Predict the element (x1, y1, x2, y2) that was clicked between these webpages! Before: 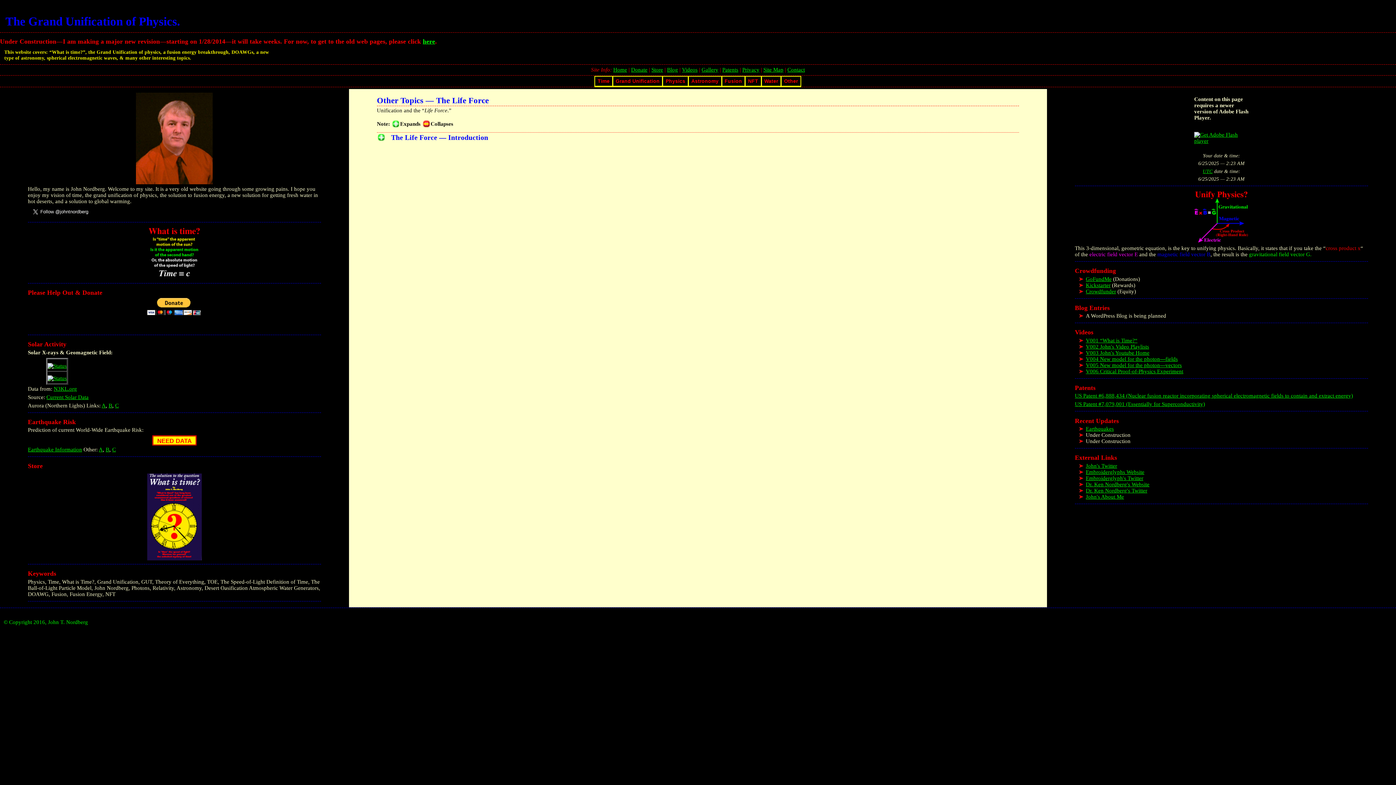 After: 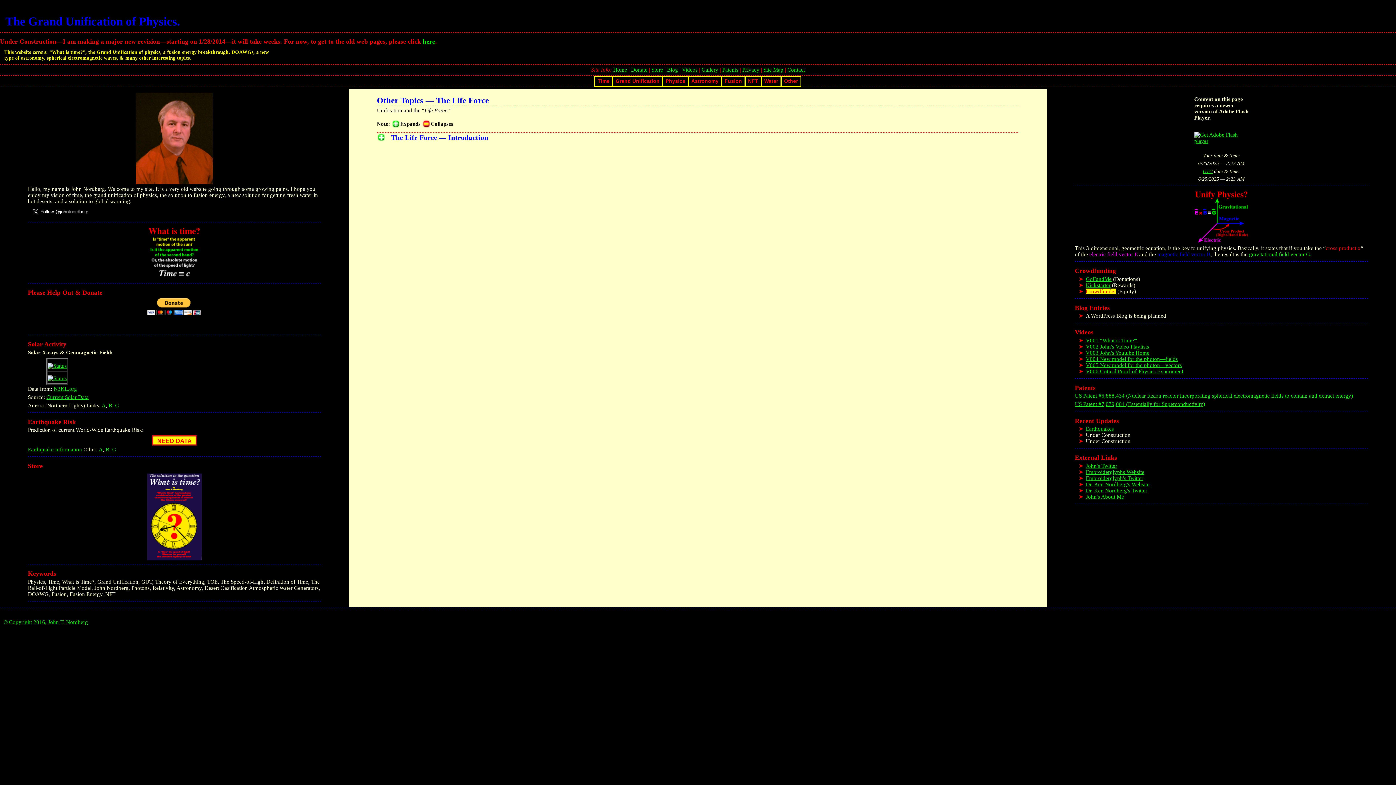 Action: bbox: (1086, 288, 1116, 294) label: Crowdfunder